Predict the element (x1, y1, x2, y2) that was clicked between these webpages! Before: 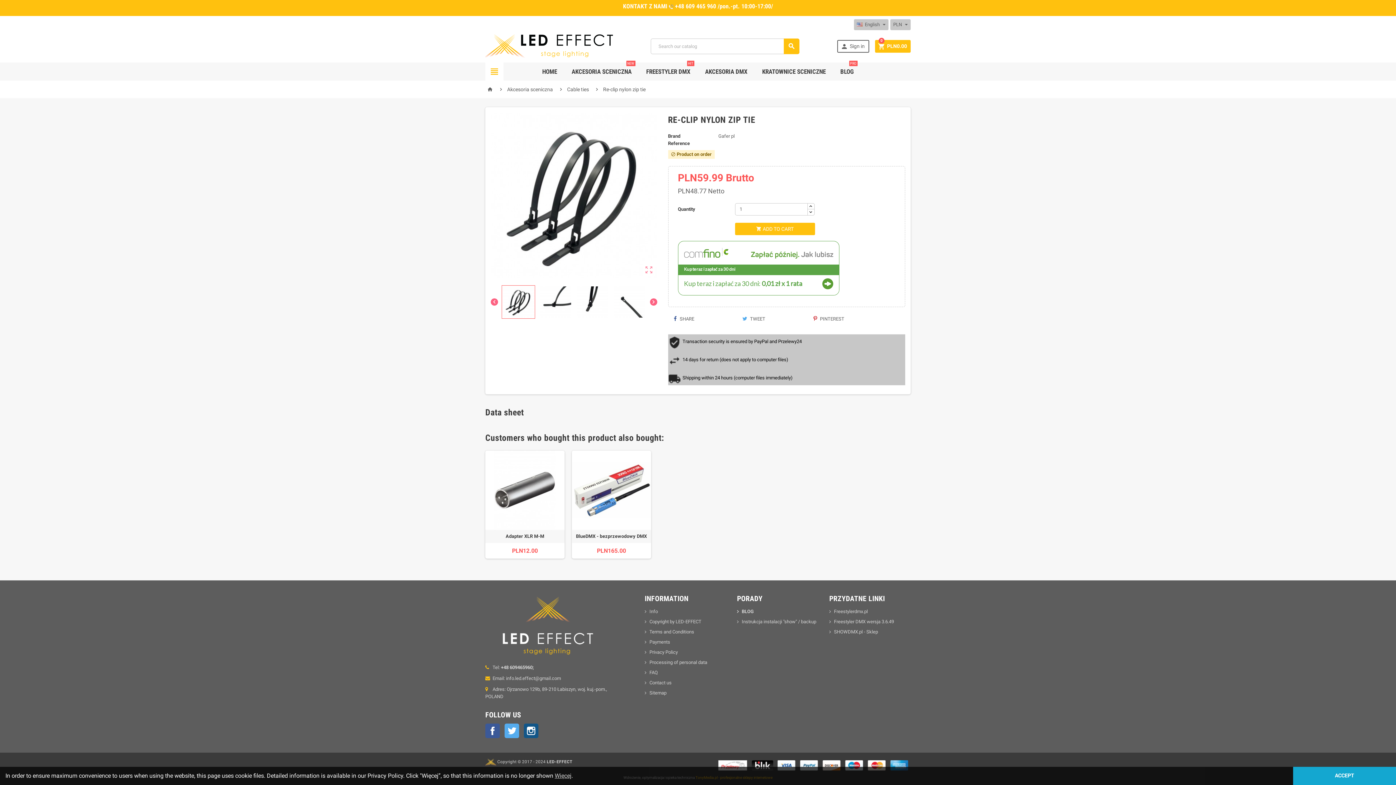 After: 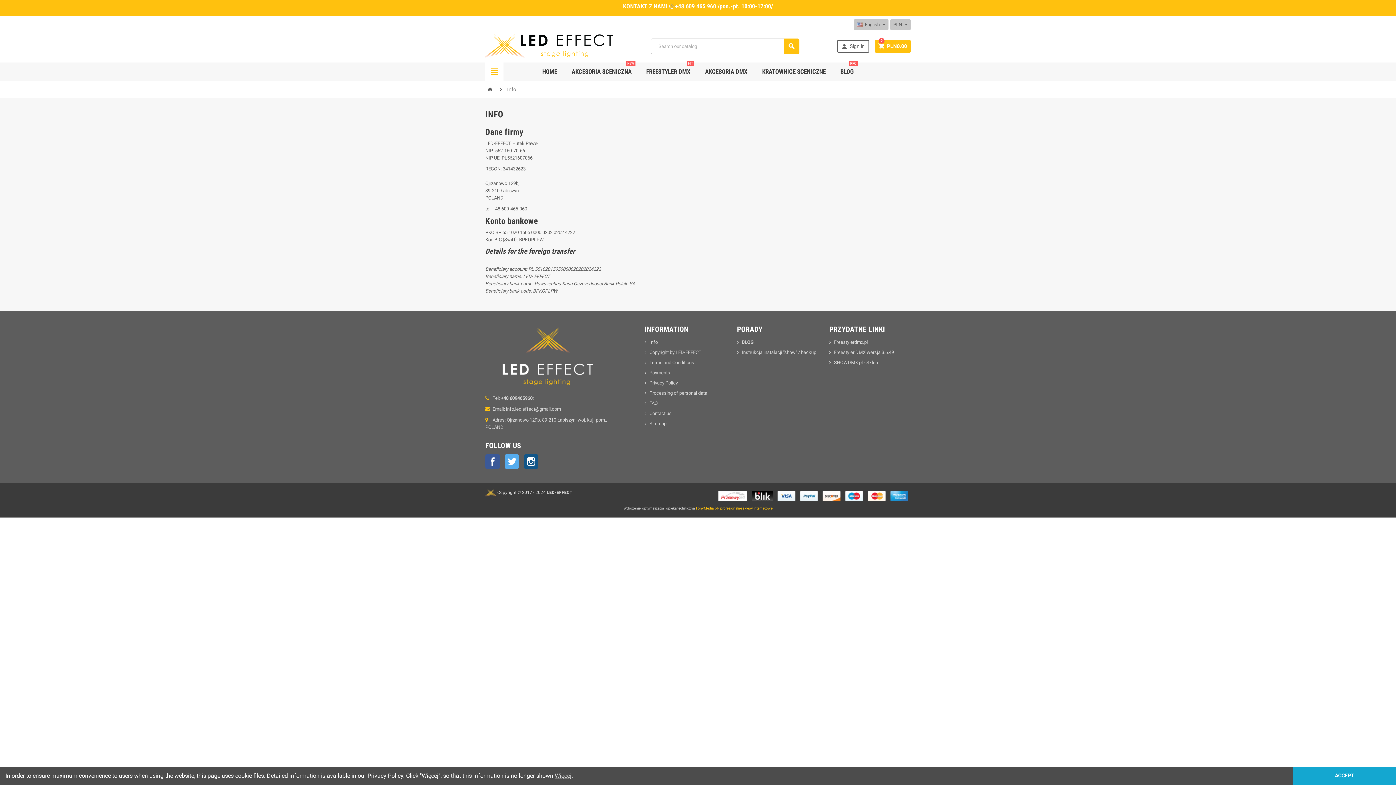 Action: label: Info bbox: (644, 608, 658, 614)